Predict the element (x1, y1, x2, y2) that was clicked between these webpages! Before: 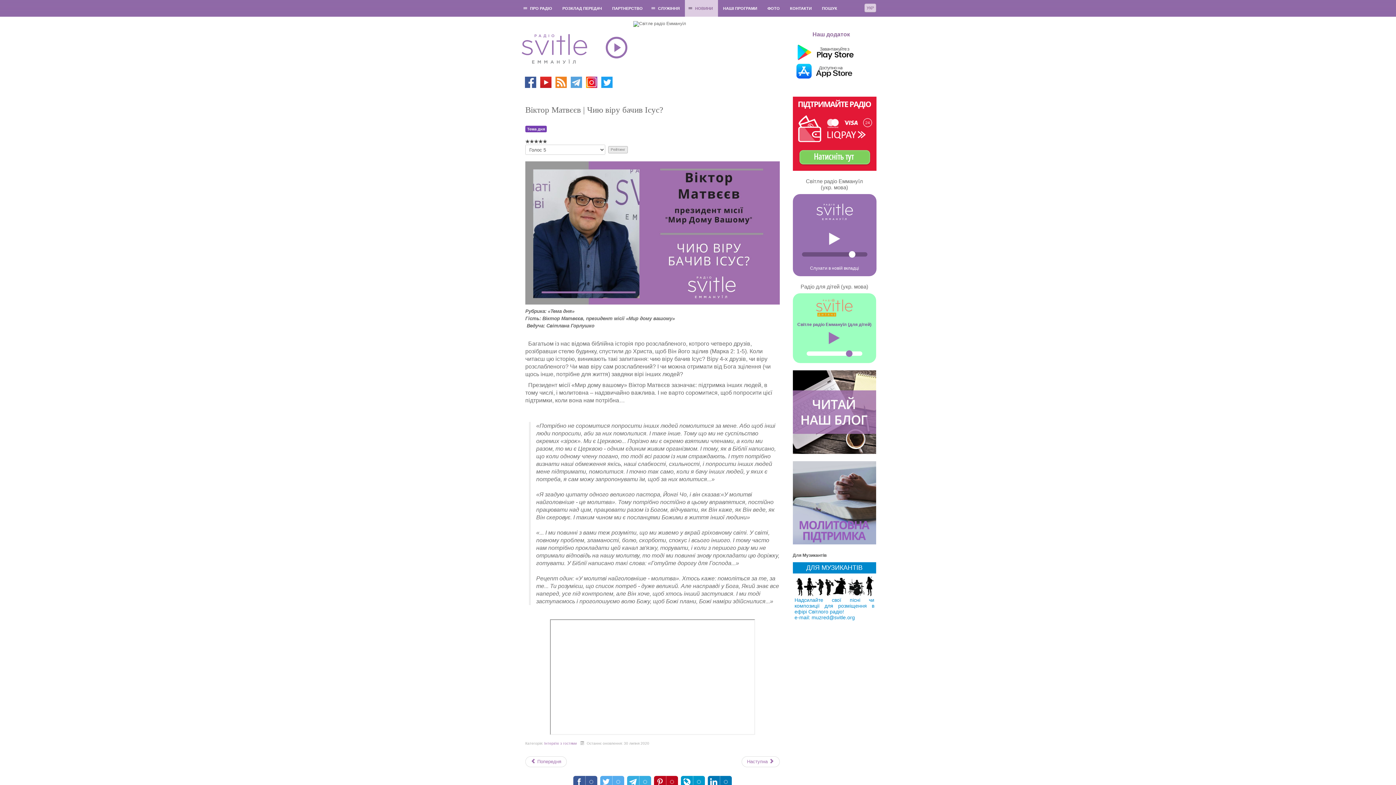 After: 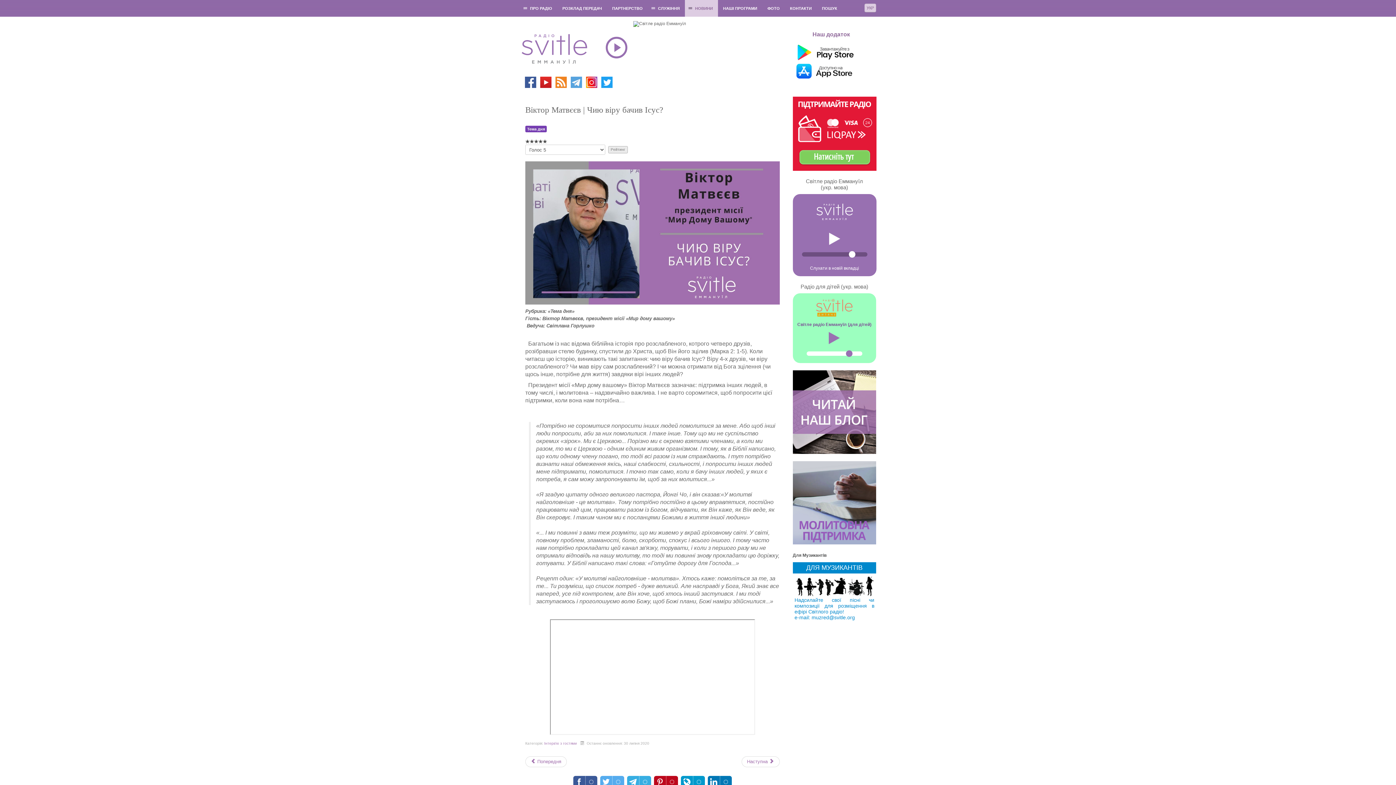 Action: bbox: (538, 79, 554, 84) label:  